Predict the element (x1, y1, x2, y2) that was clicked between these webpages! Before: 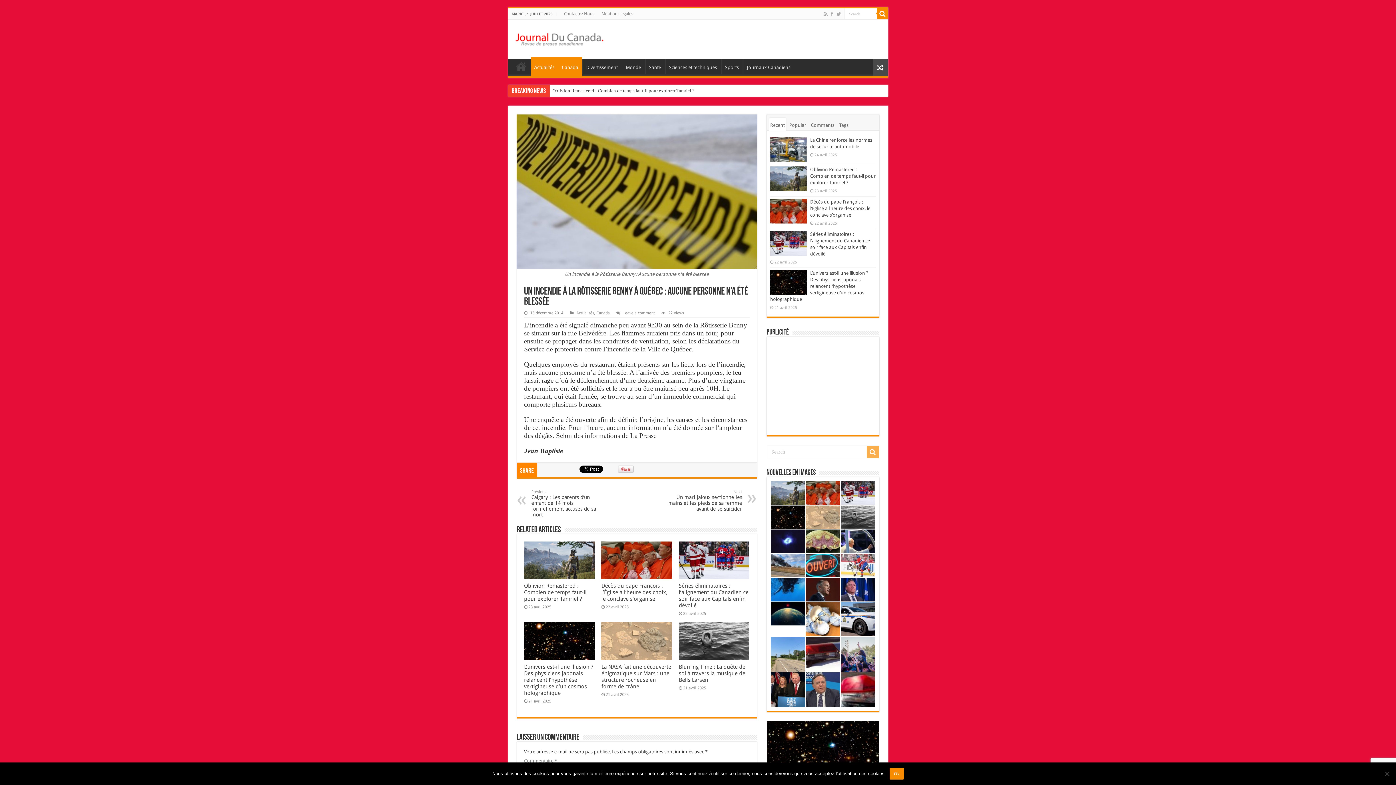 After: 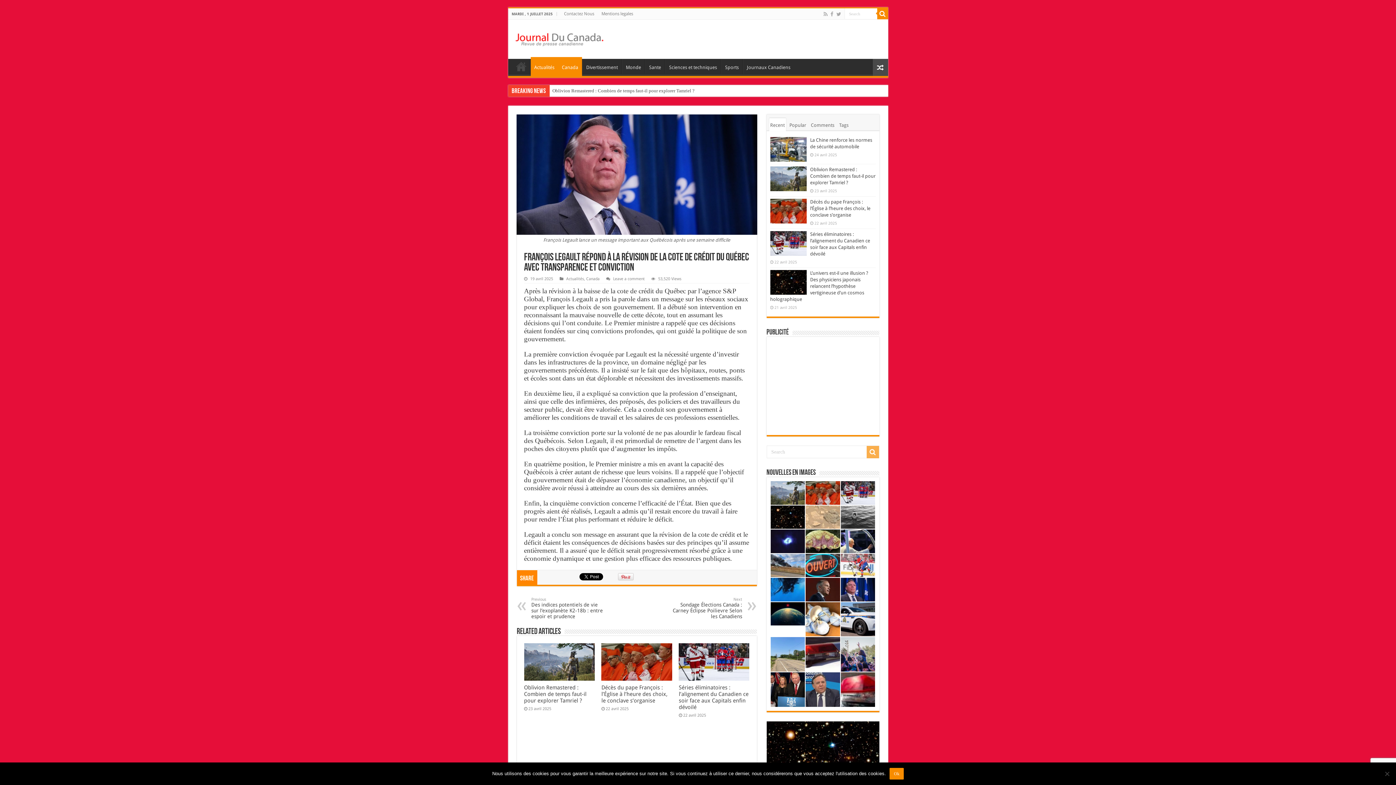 Action: bbox: (841, 578, 875, 601)